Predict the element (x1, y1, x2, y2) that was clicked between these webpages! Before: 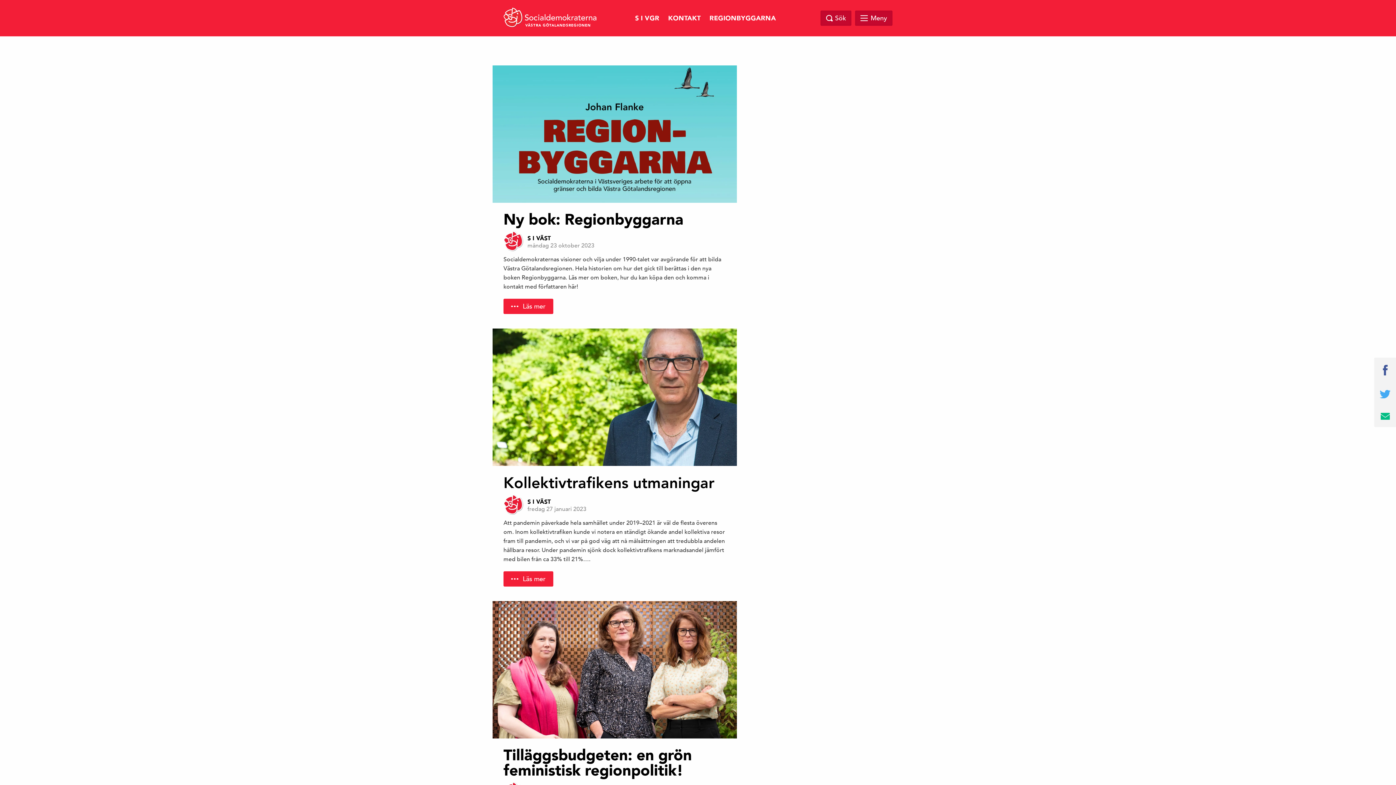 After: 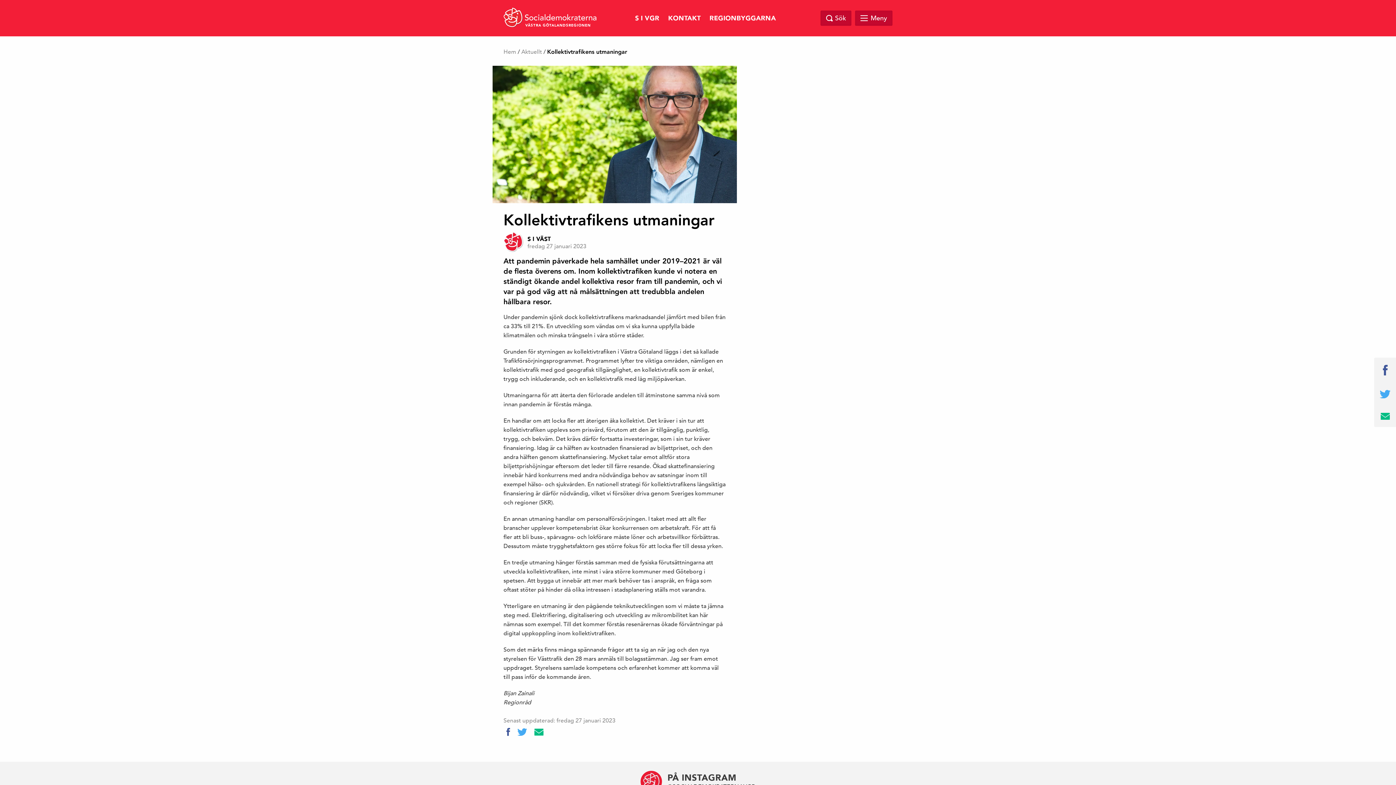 Action: bbox: (503, 571, 553, 586) label: Läs mer